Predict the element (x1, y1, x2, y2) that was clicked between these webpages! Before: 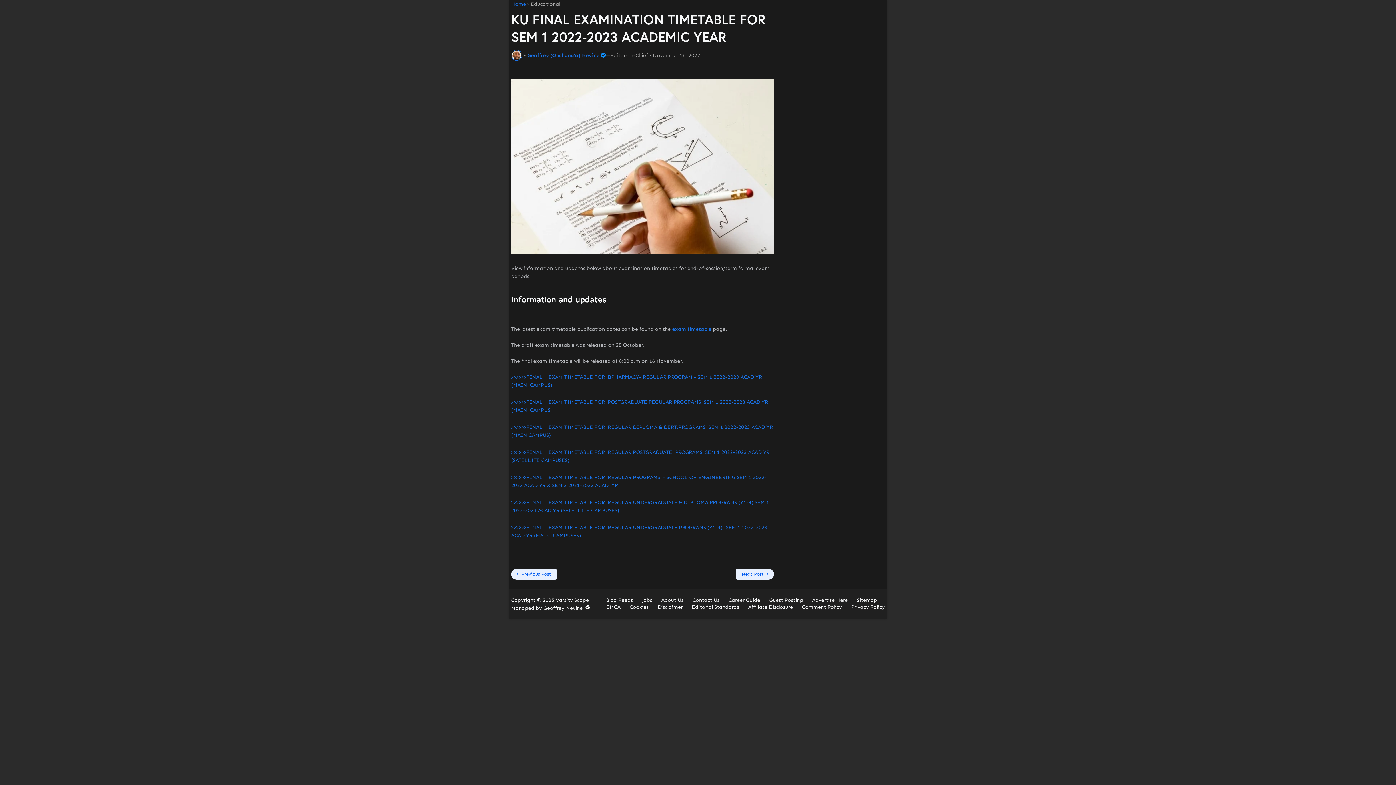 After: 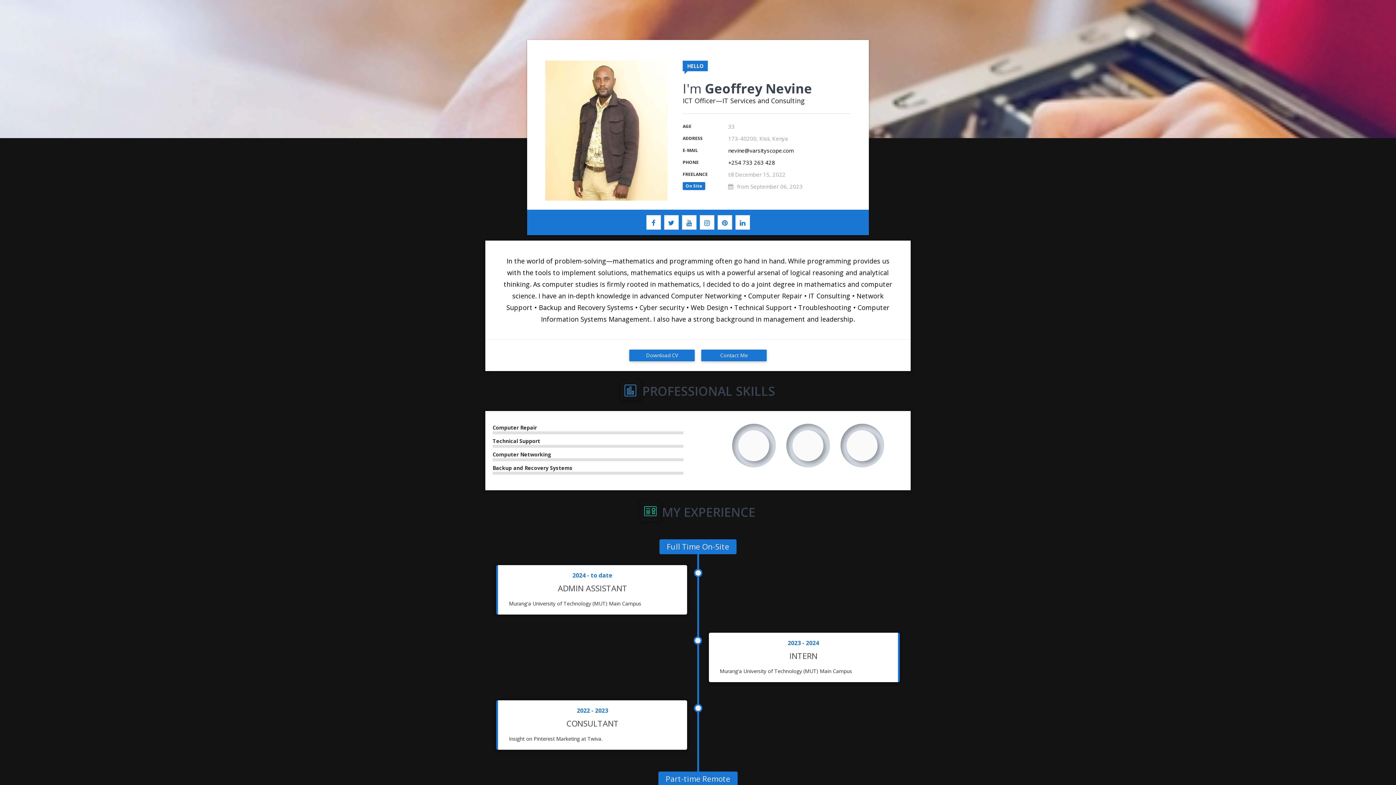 Action: label: Geoffrey Nevine  bbox: (543, 605, 590, 611)